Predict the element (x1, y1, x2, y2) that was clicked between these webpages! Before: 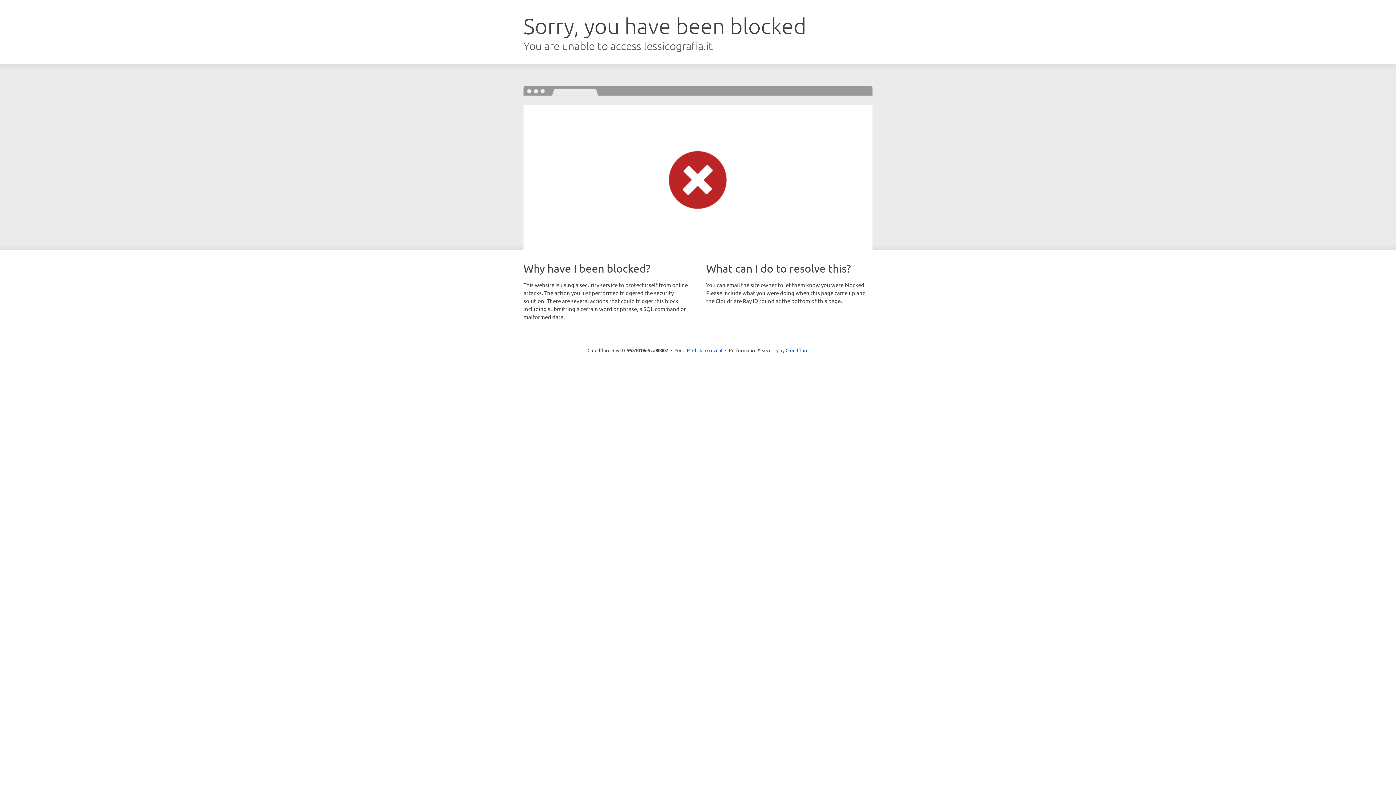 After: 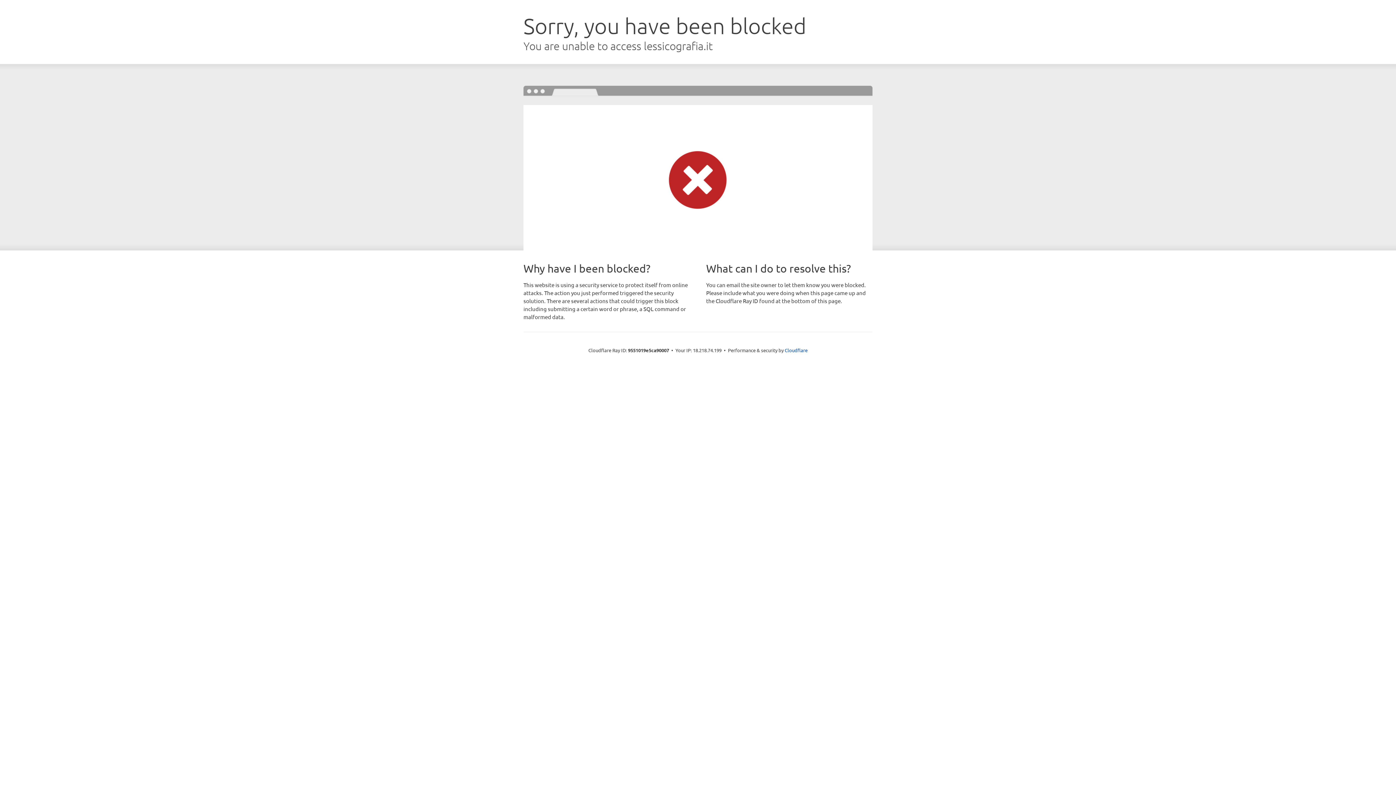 Action: bbox: (692, 346, 722, 353) label: Click to reveal